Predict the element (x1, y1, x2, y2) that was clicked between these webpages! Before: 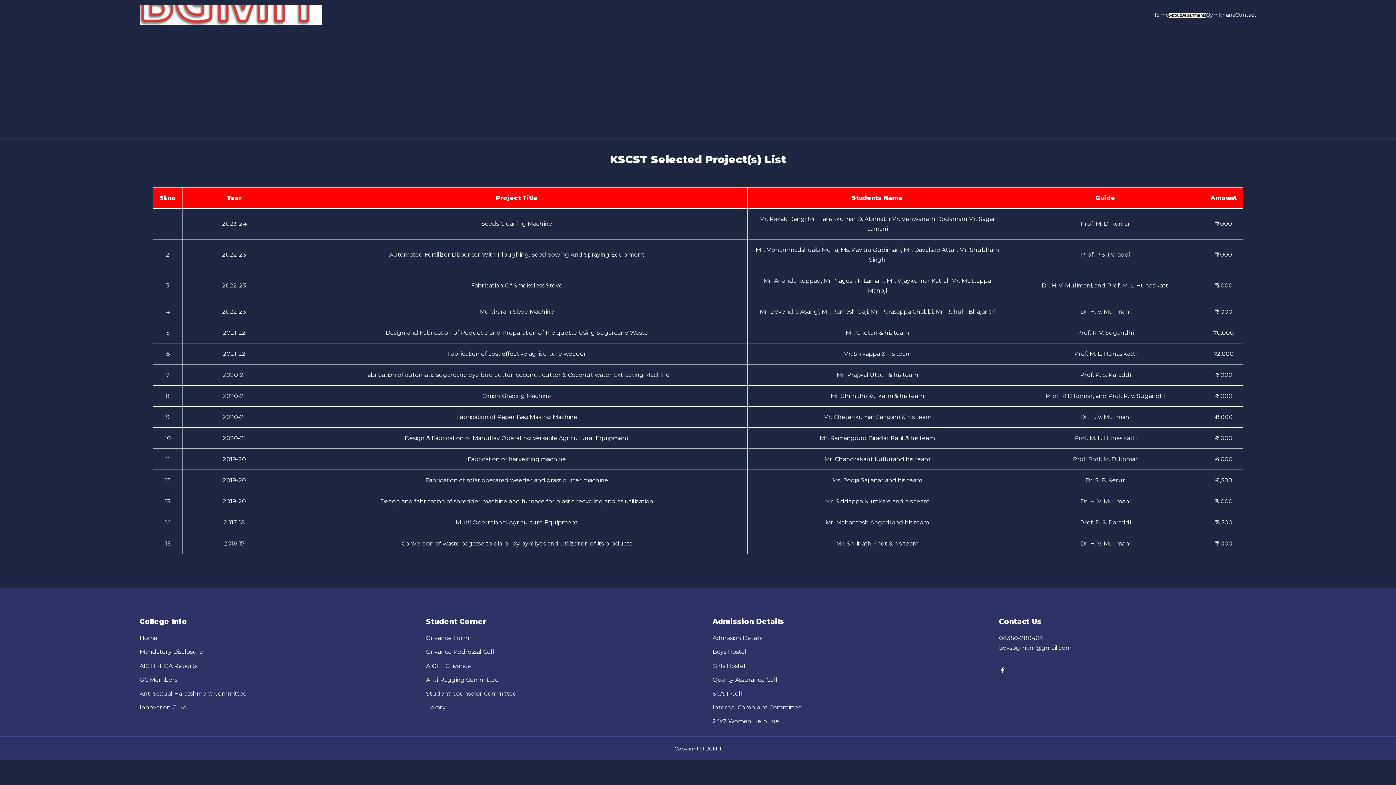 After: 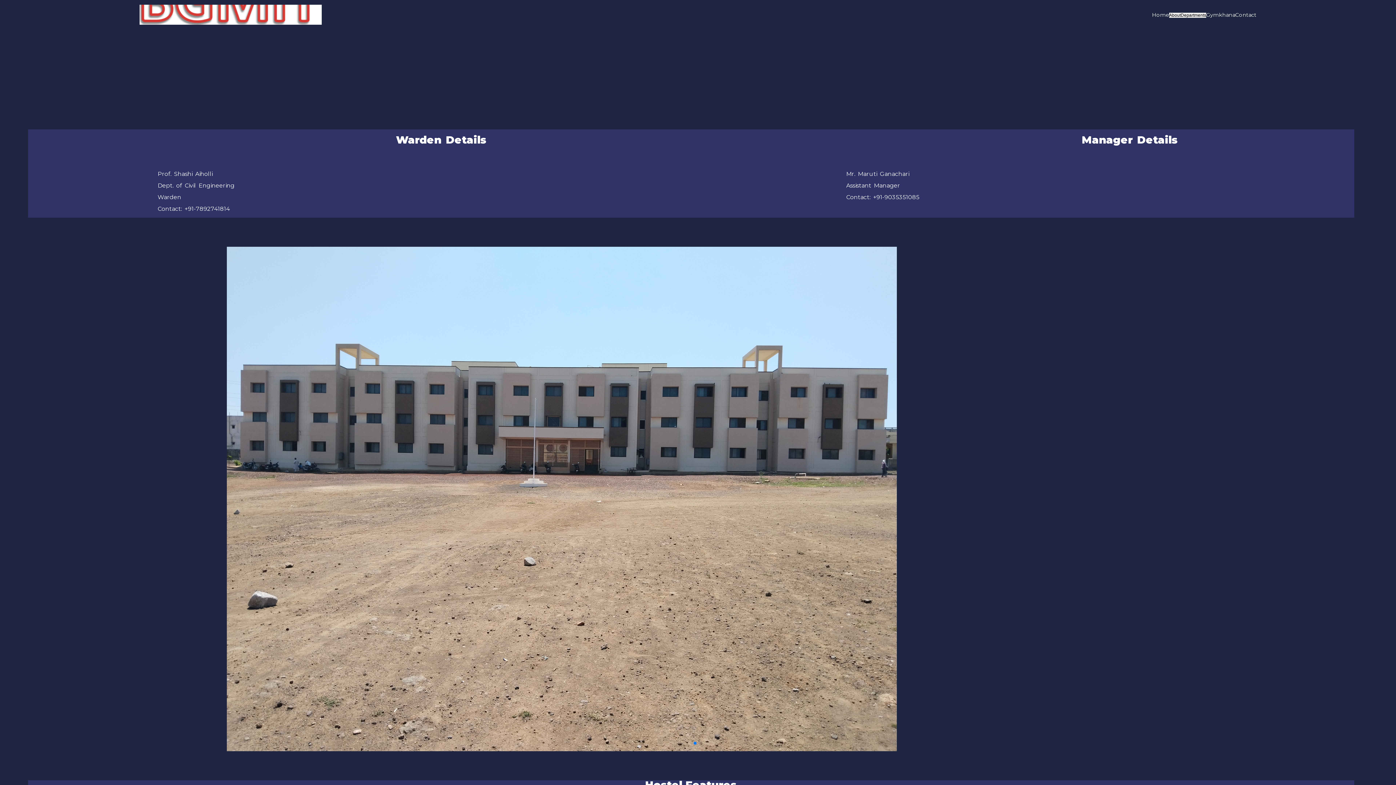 Action: label: Boys Hostel bbox: (712, 648, 746, 655)